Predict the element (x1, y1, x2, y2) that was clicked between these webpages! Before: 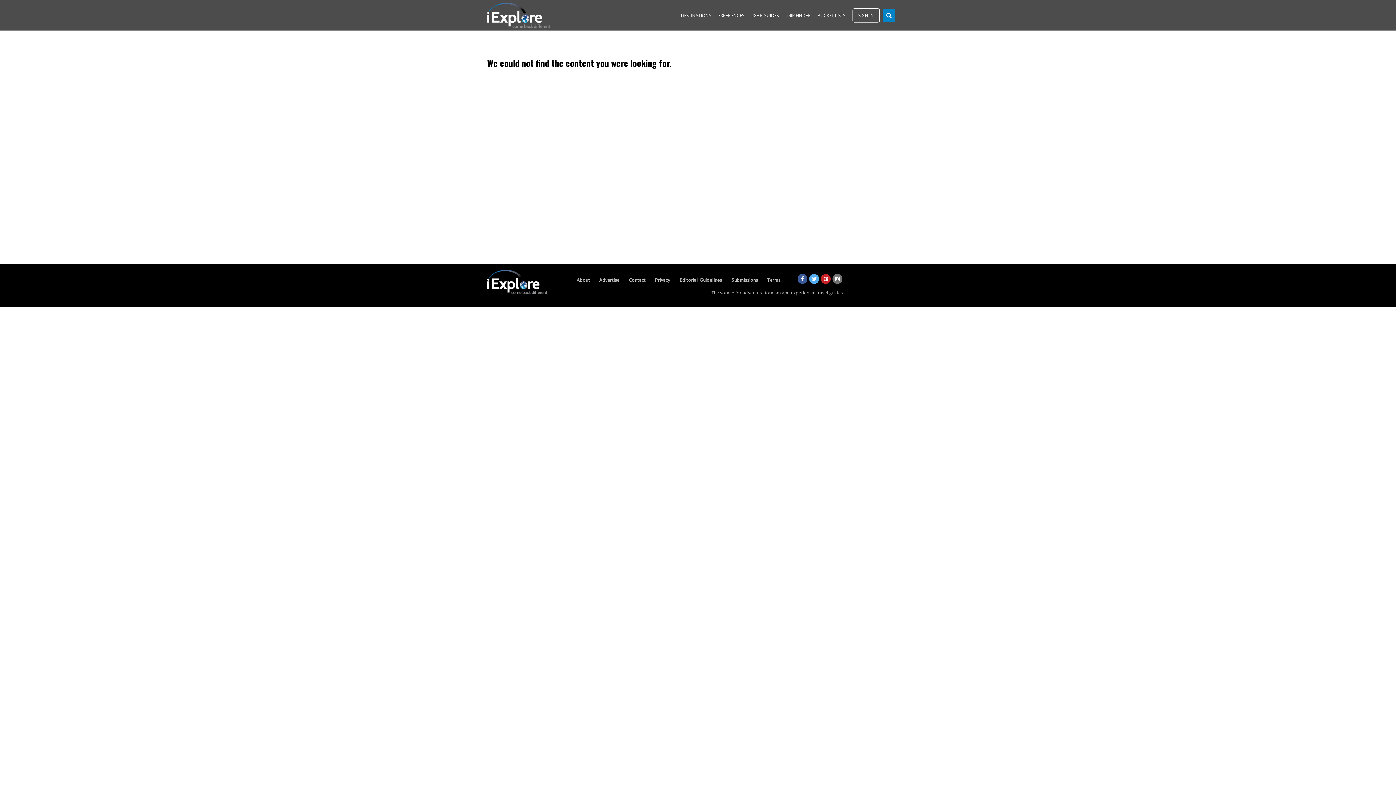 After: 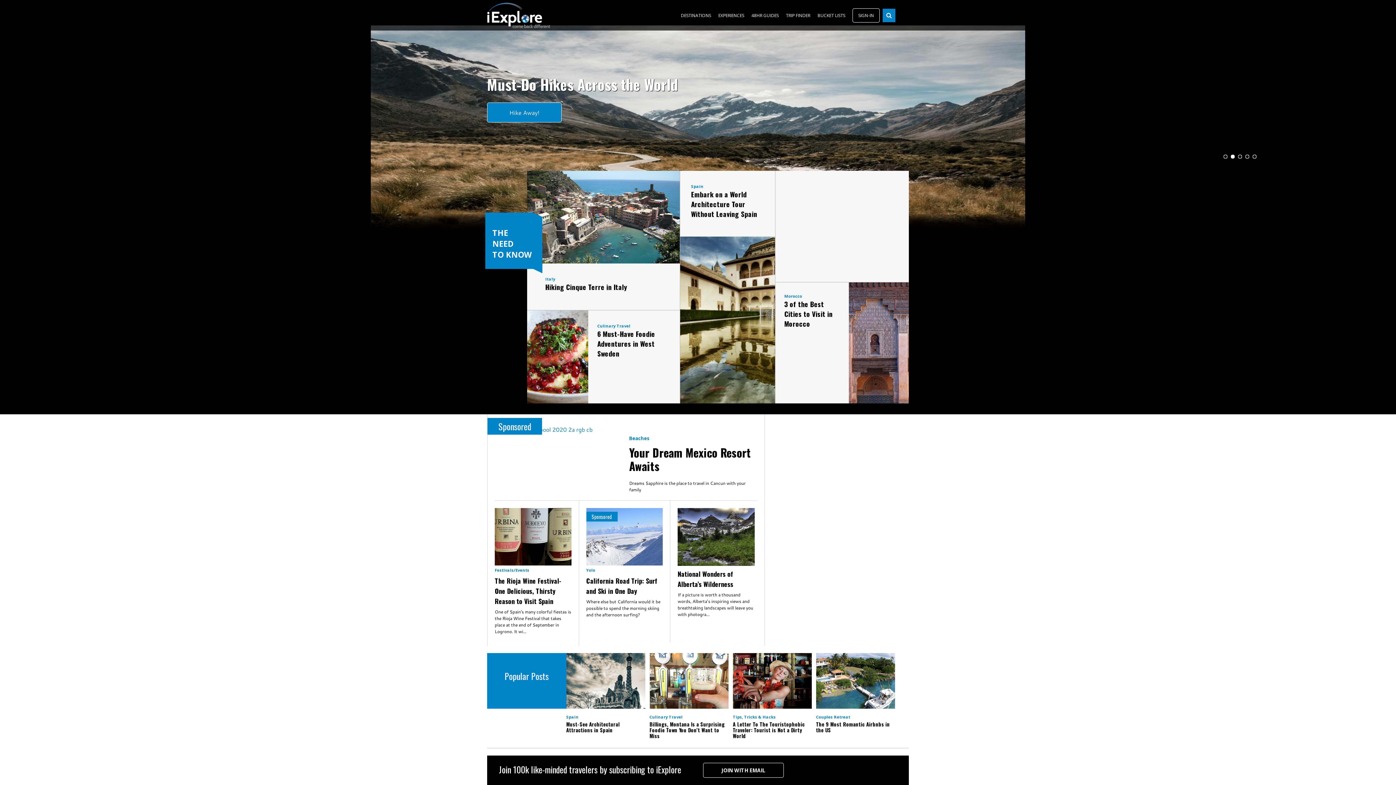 Action: bbox: (487, 2, 550, 28)